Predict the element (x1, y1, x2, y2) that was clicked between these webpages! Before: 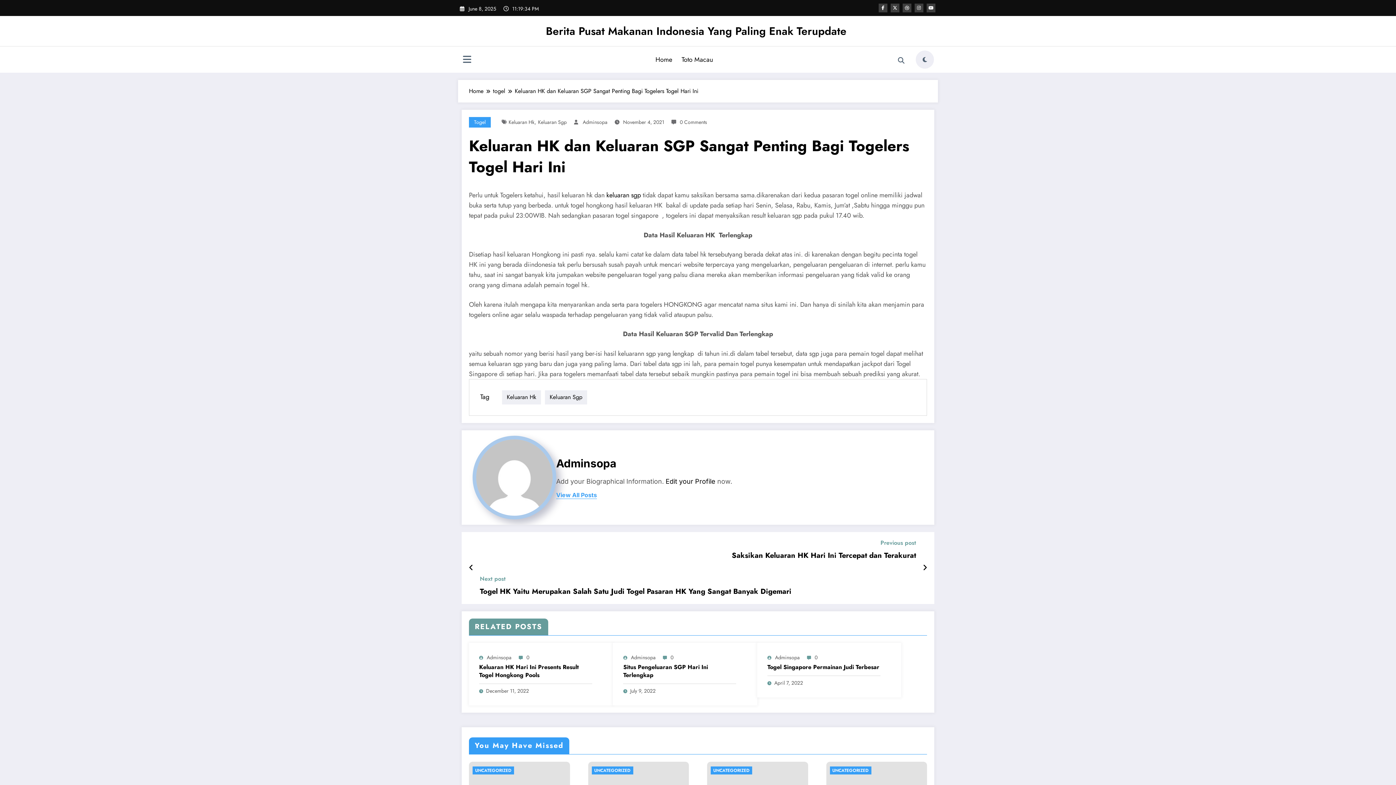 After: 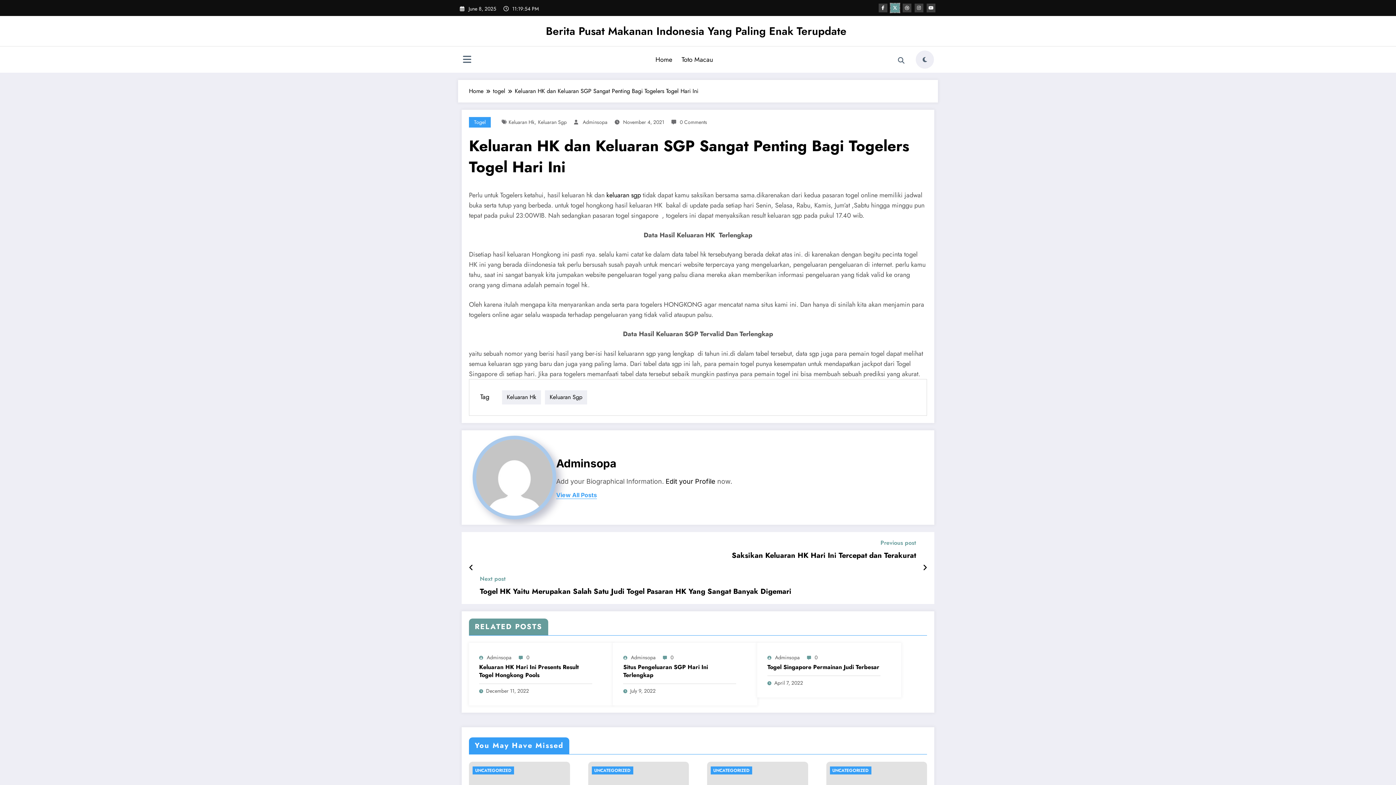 Action: bbox: (890, 3, 899, 12)